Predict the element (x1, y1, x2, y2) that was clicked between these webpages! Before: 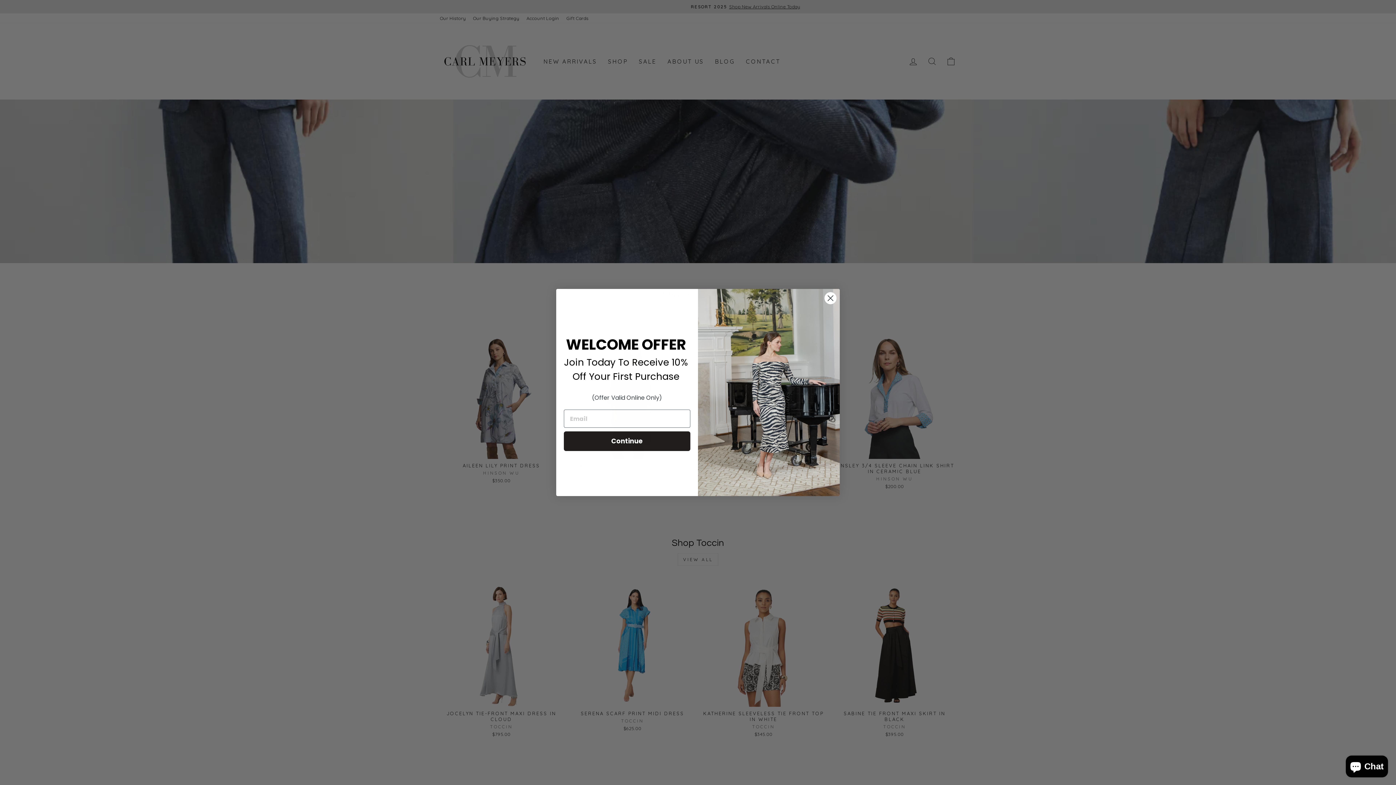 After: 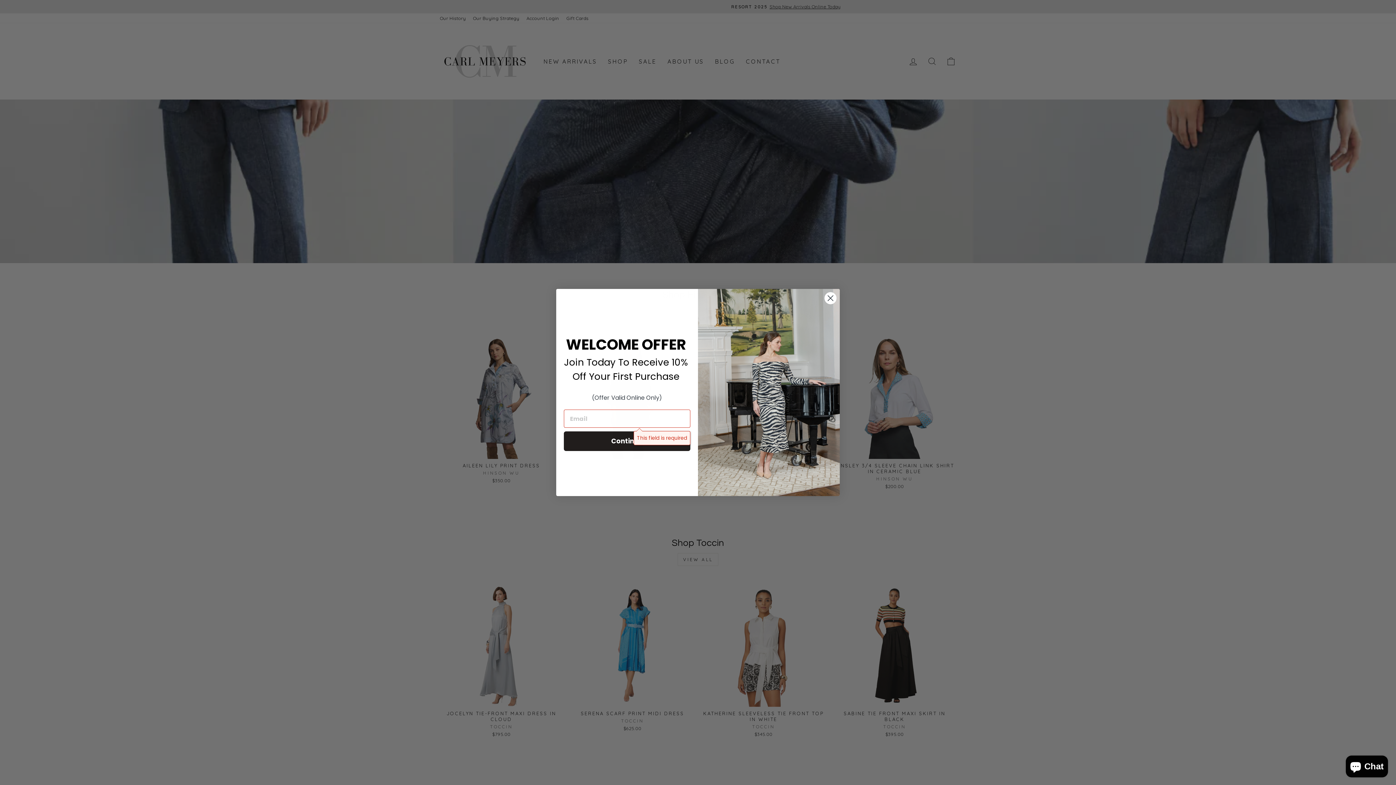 Action: label: Continue bbox: (564, 431, 690, 451)